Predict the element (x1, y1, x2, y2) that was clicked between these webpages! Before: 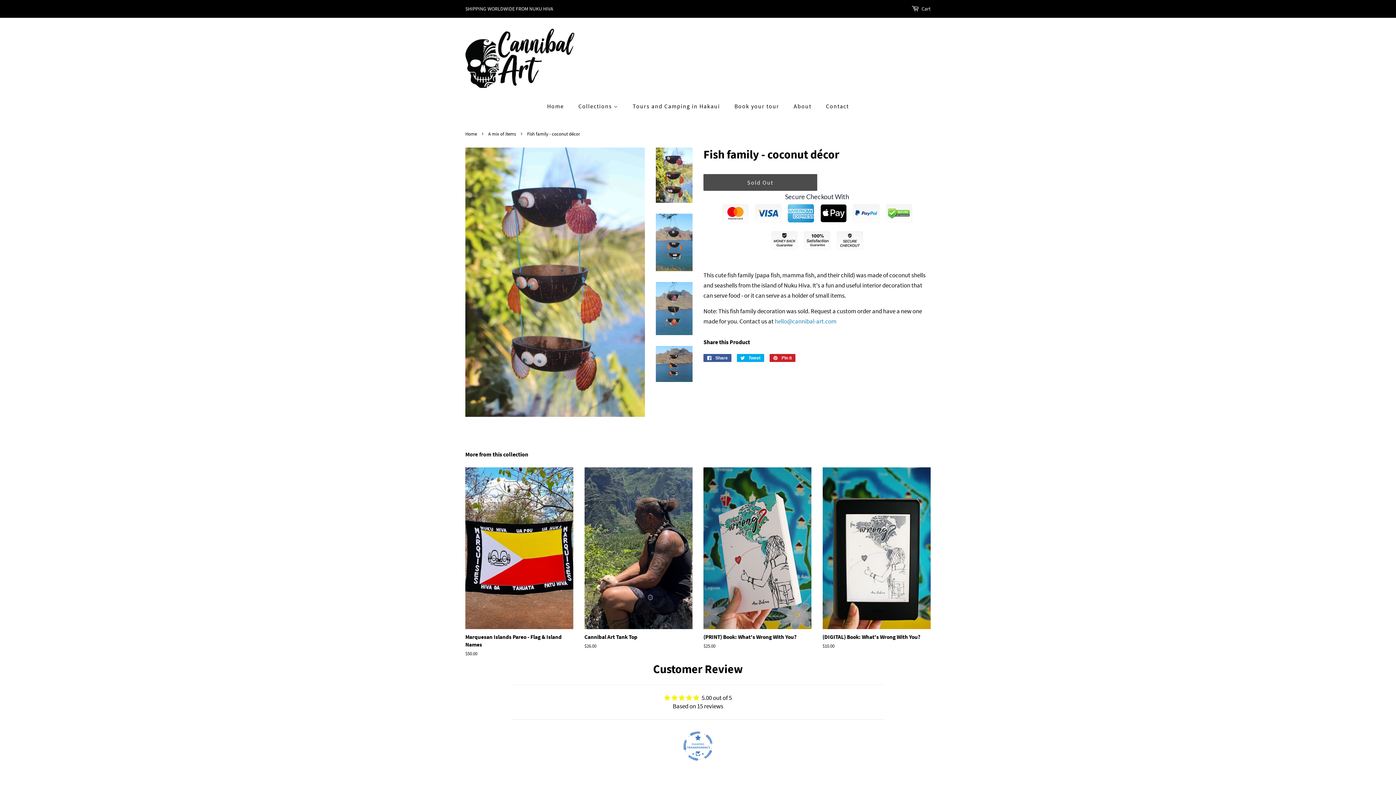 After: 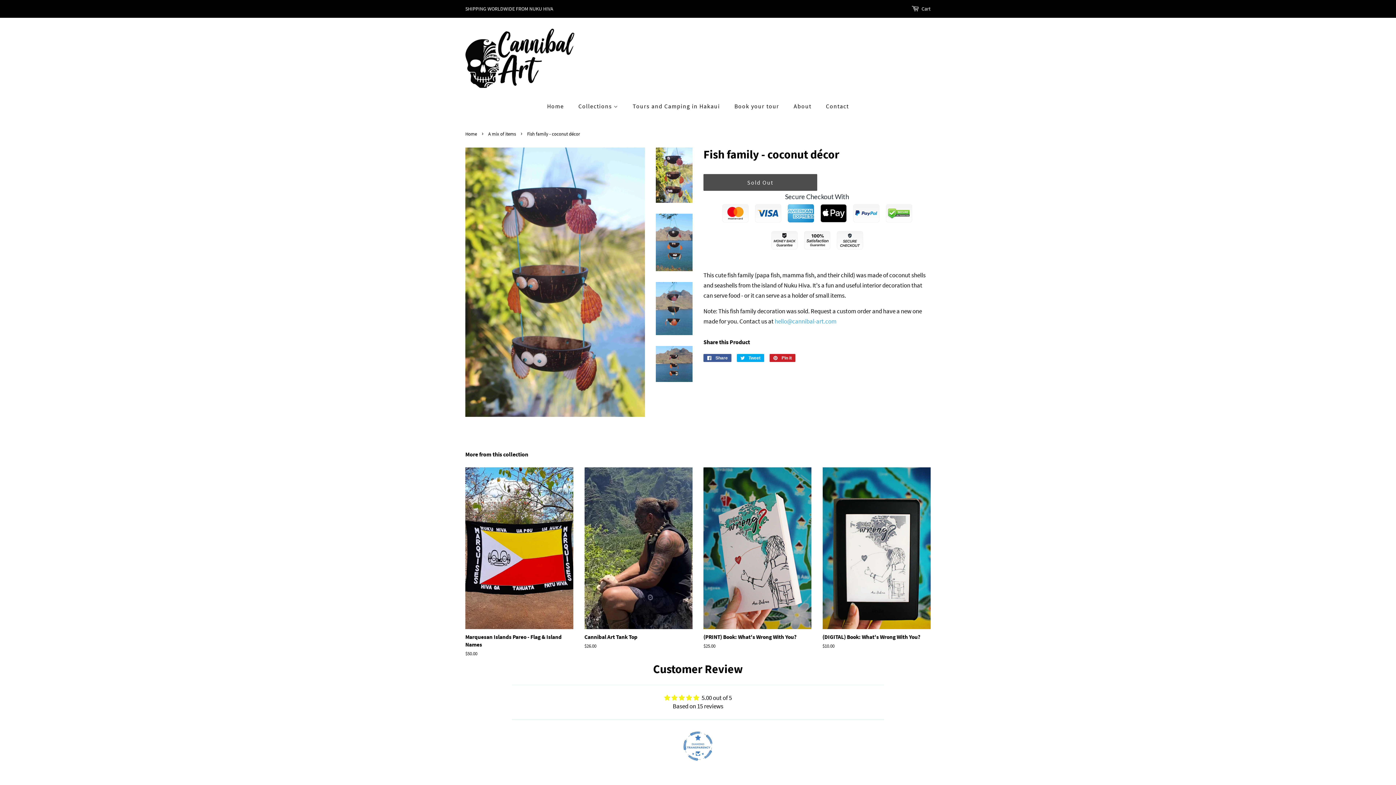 Action: label: hello@cannibal-art.com bbox: (774, 317, 836, 325)